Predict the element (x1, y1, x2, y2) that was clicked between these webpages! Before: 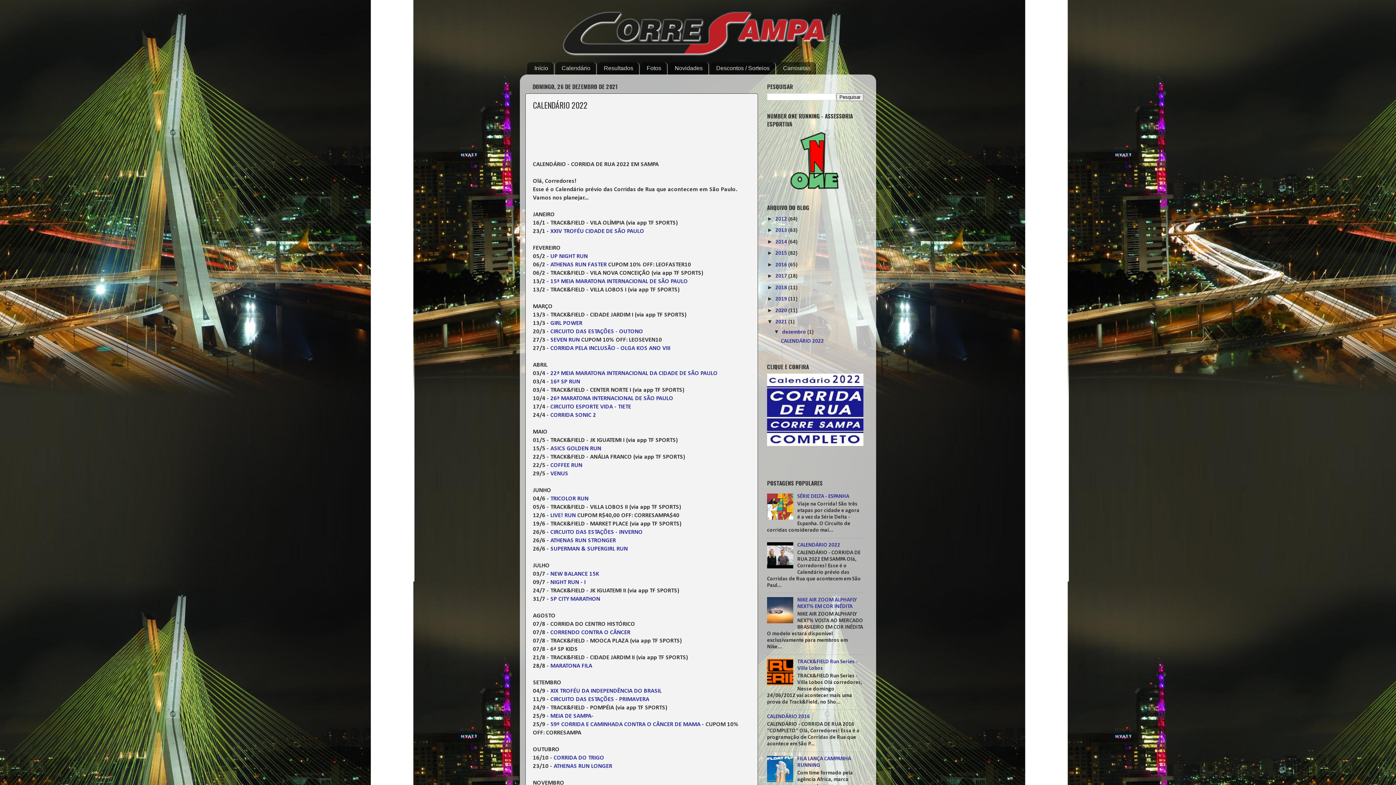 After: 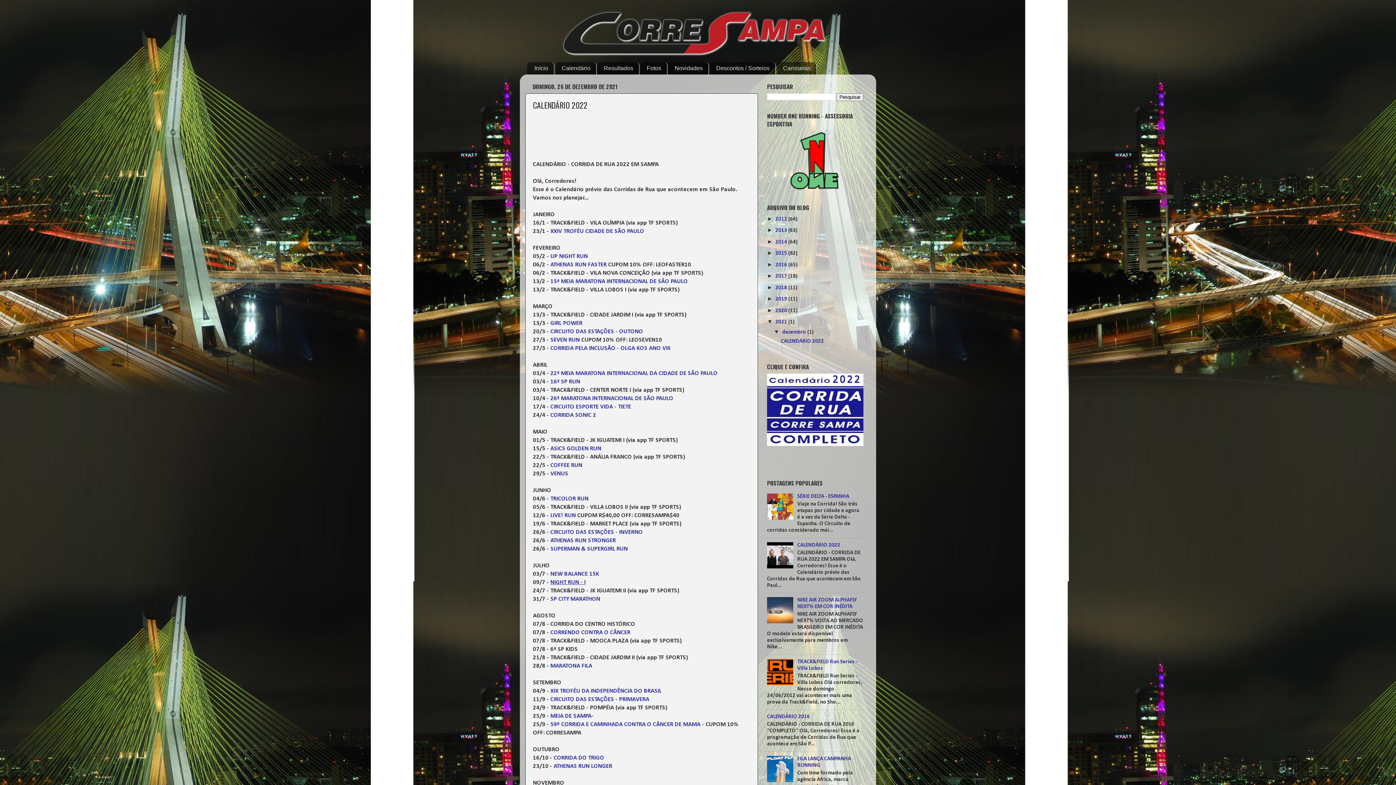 Action: label: NIGHT RUN - I bbox: (550, 579, 585, 585)